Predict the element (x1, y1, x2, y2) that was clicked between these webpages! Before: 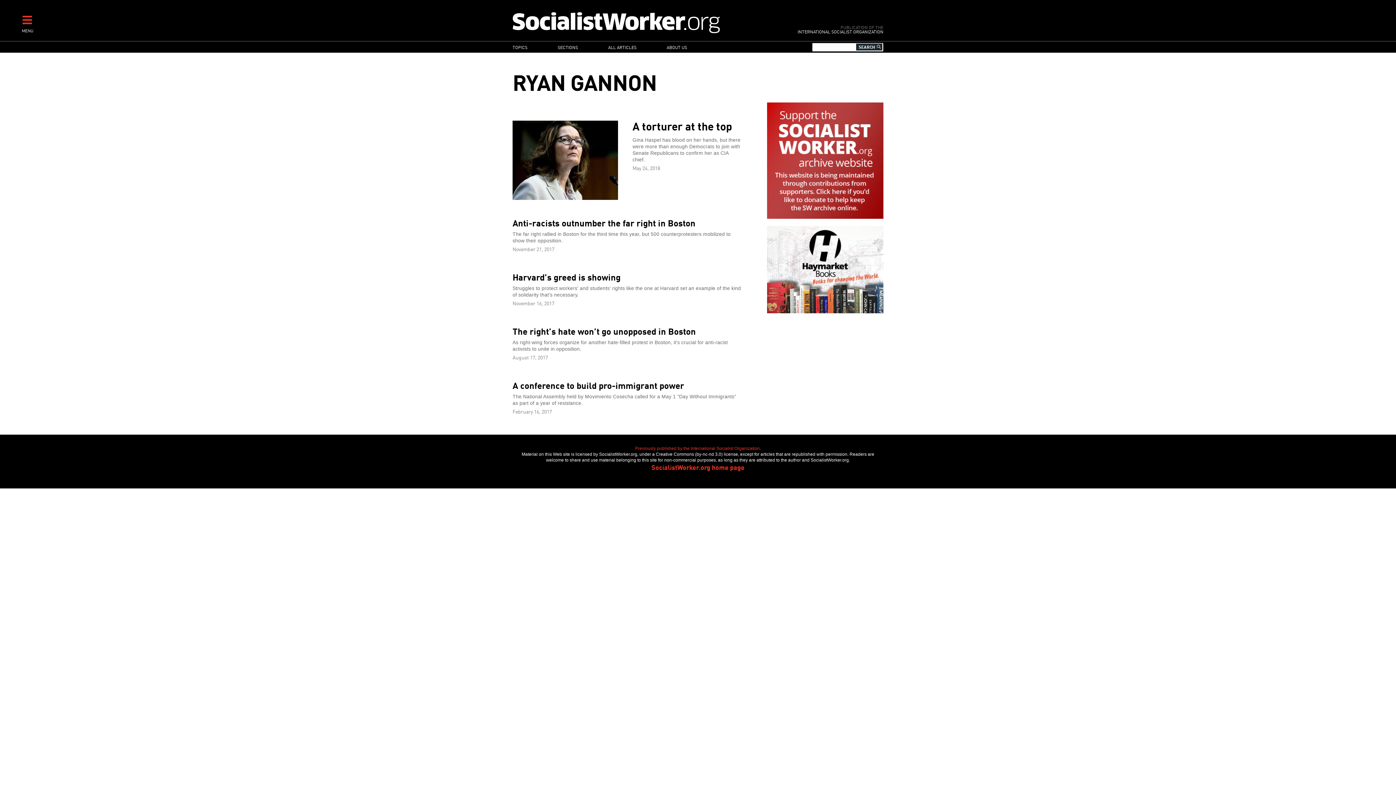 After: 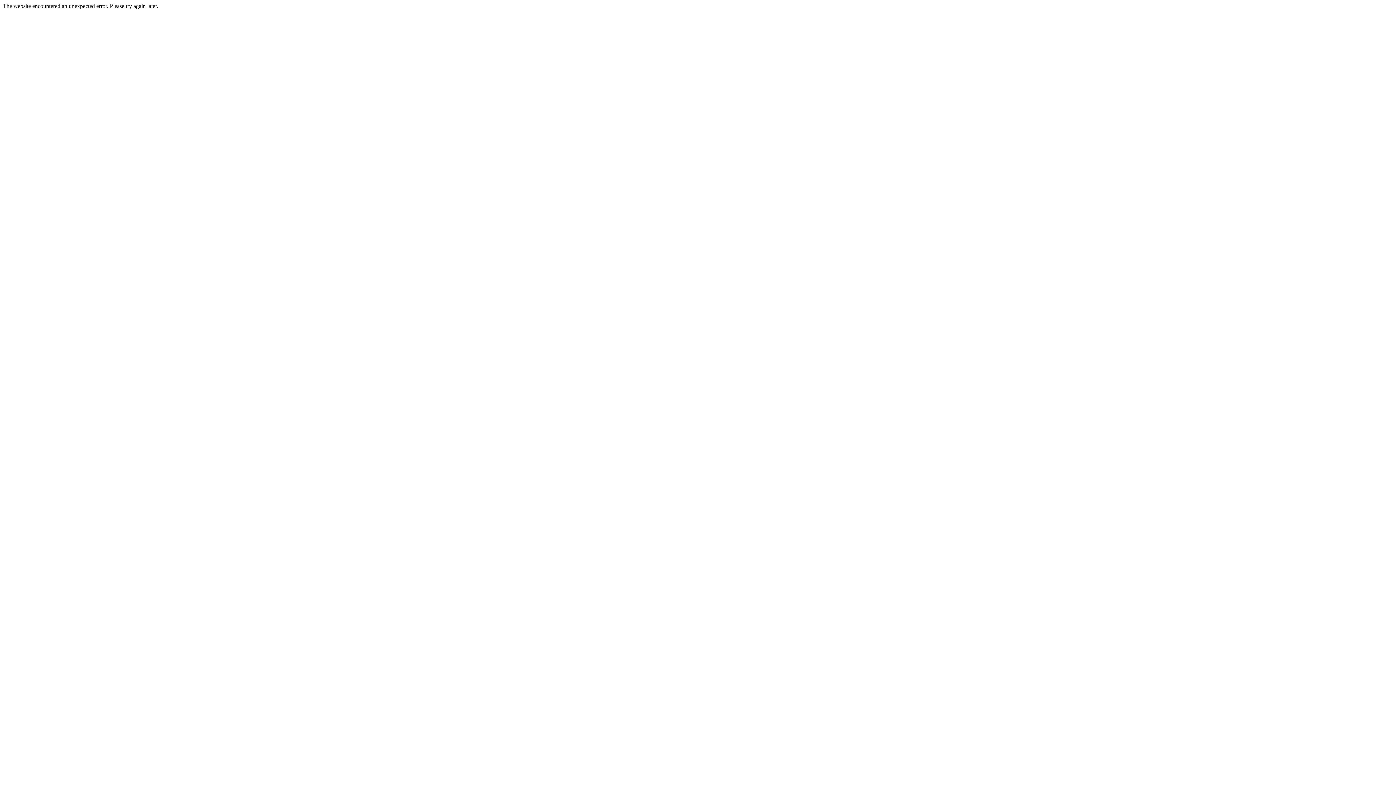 Action: bbox: (512, 120, 741, 199) label: A torturer at the top

Gina Haspel has blood on her hands, but there were more than enough Democrats to join with Senate Republicans to confirm her as CIA chief.

May 24, 2018